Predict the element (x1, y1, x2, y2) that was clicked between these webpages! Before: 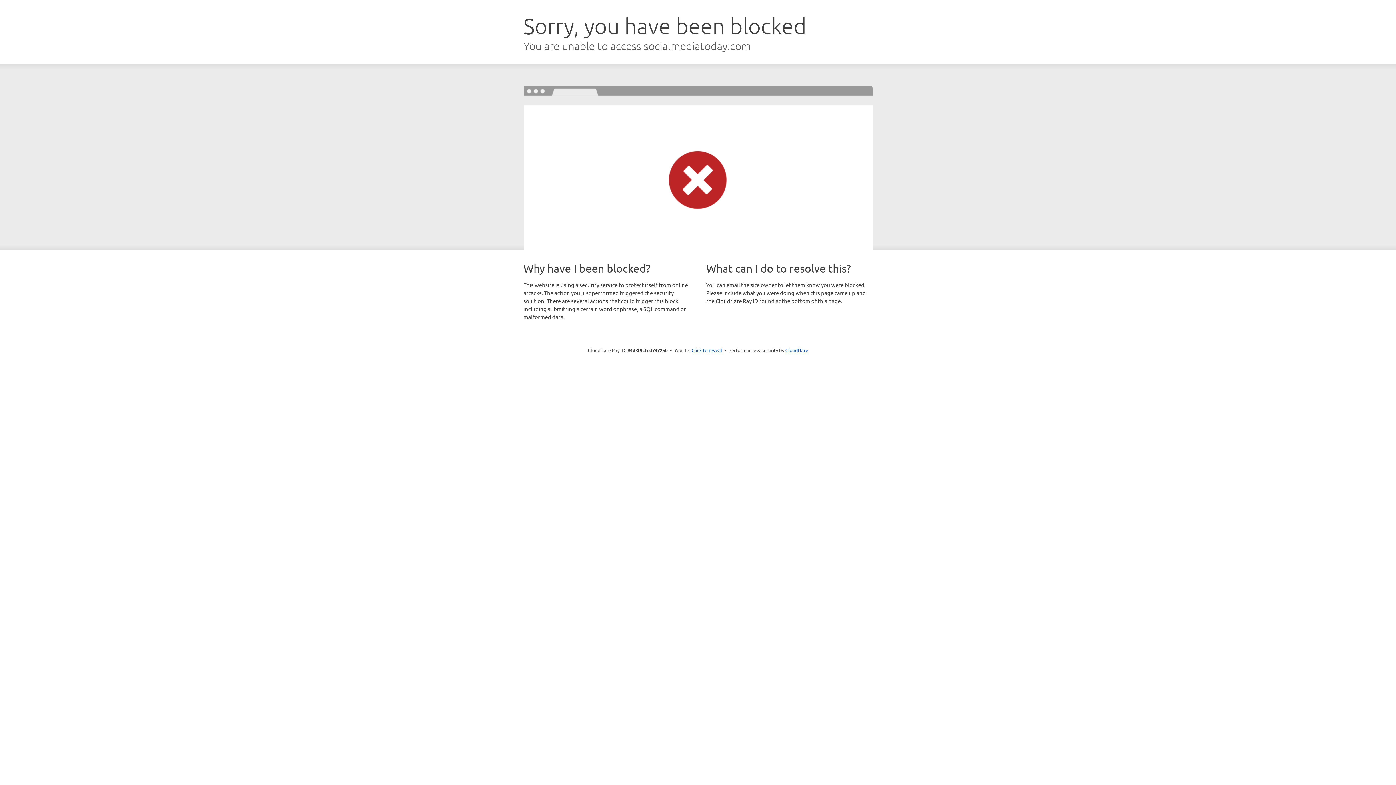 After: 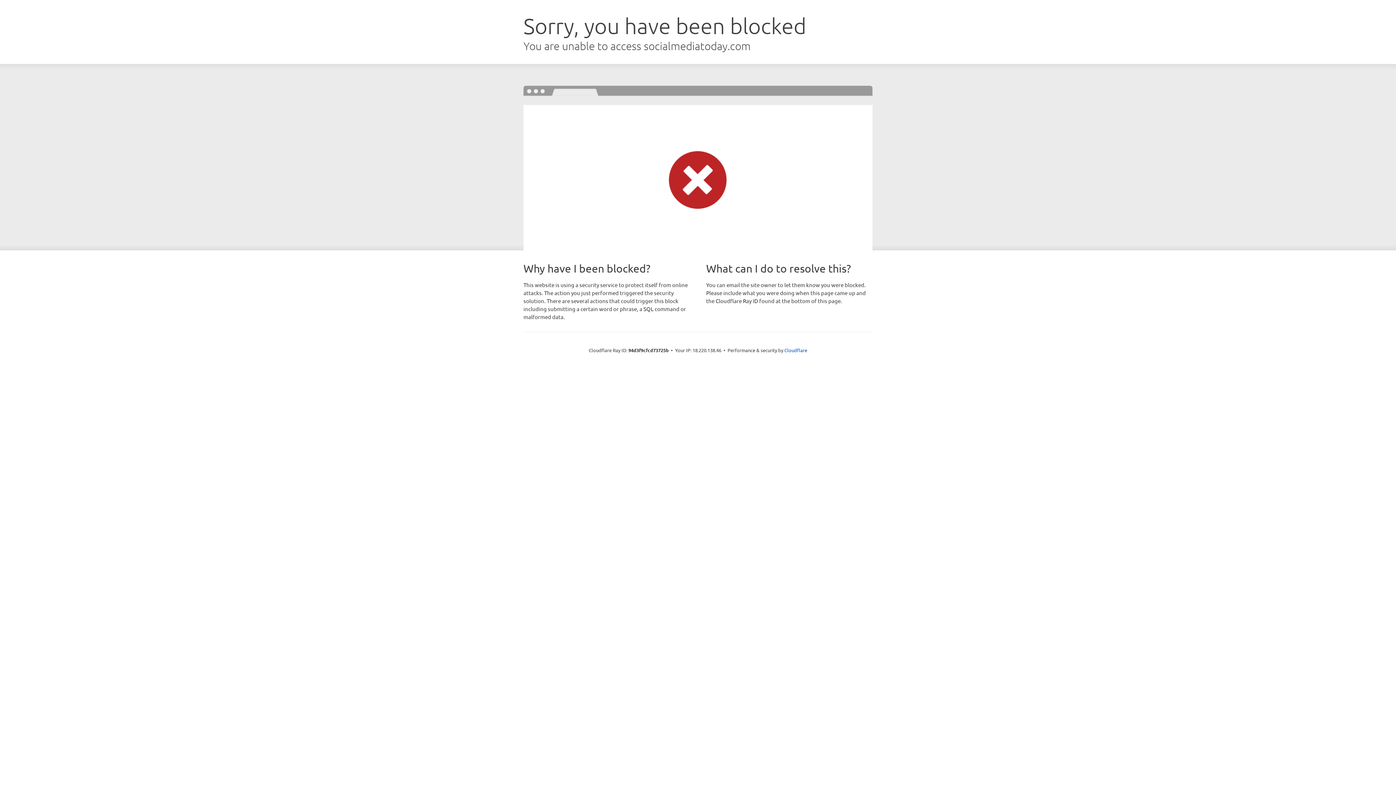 Action: label: Click to reveal bbox: (691, 346, 722, 353)